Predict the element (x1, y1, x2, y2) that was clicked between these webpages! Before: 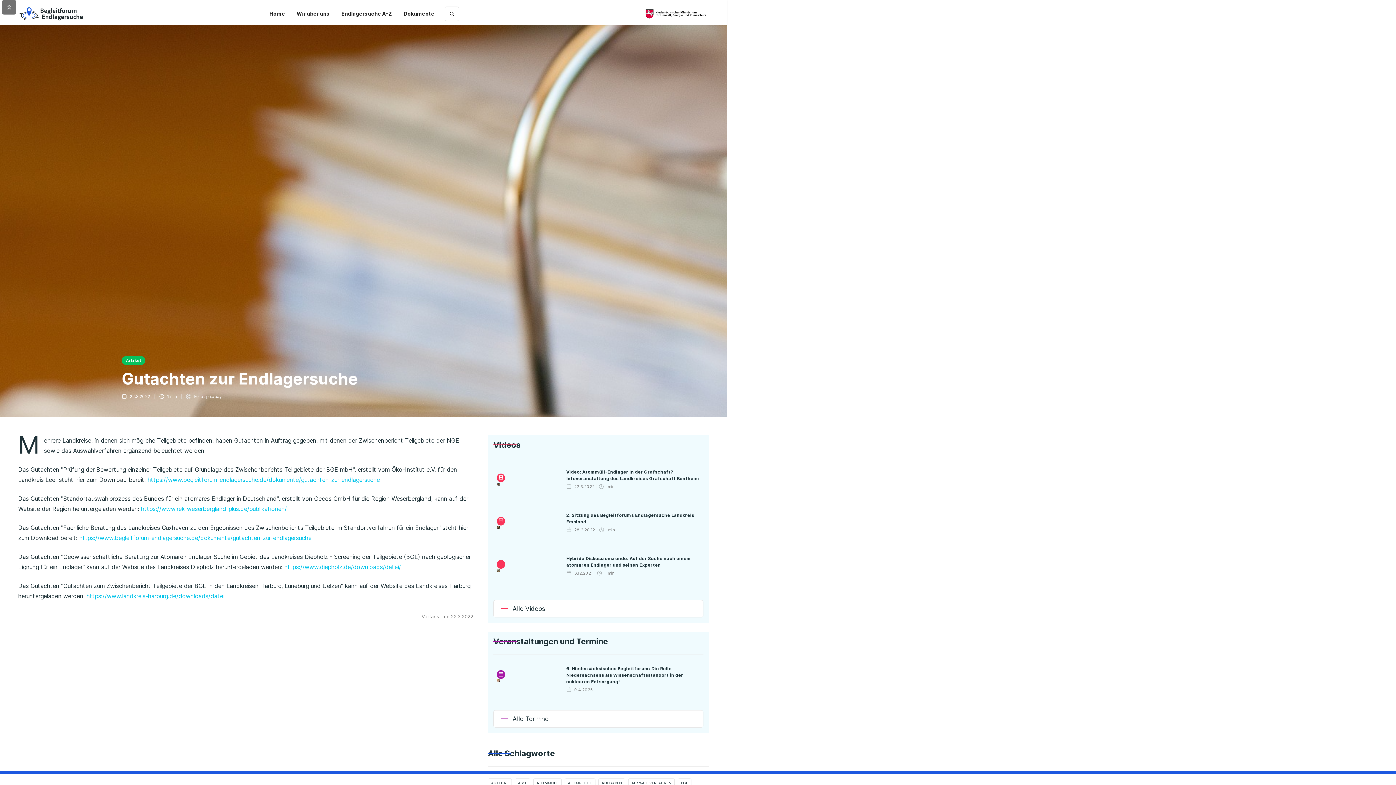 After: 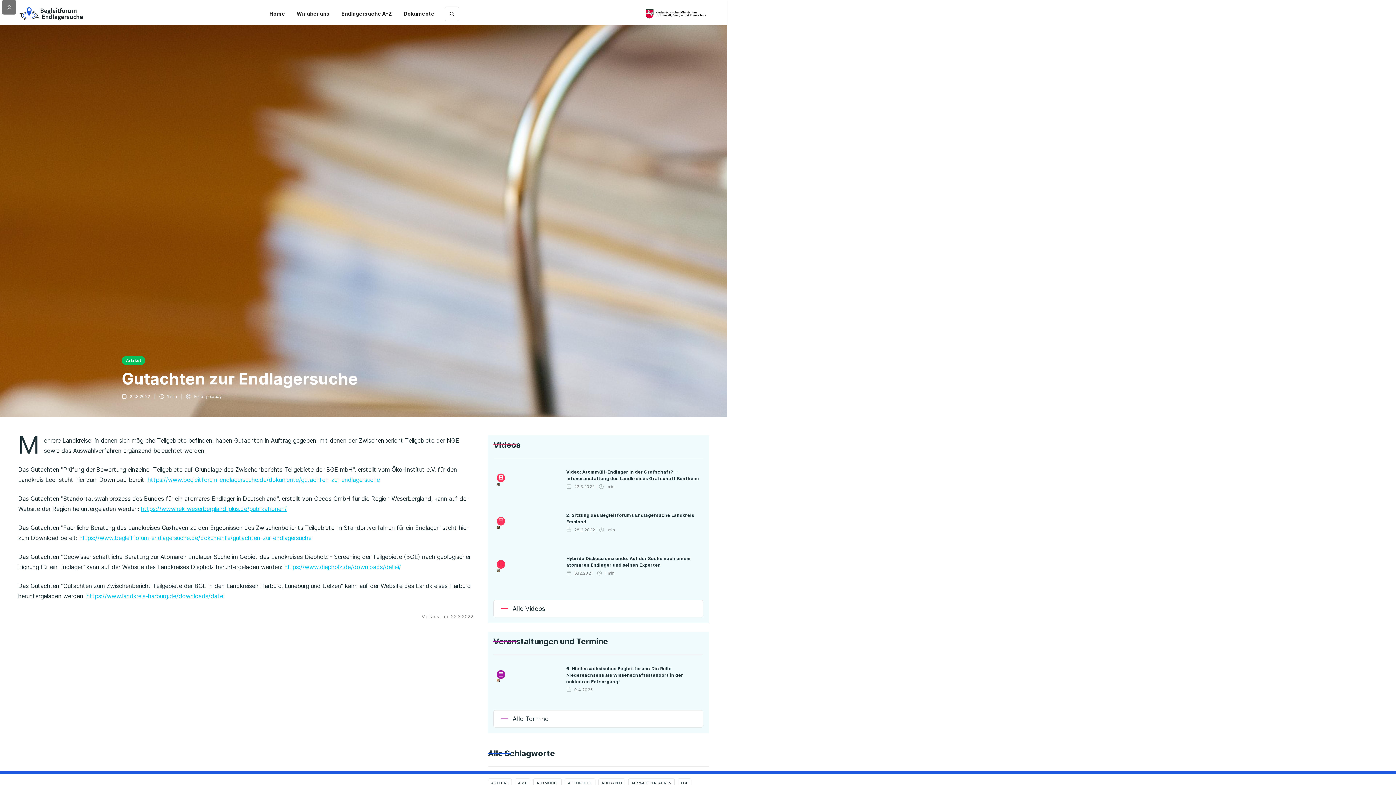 Action: label: https://www.rek-weserbergland-plus.de/publikationen/ bbox: (141, 505, 286, 512)